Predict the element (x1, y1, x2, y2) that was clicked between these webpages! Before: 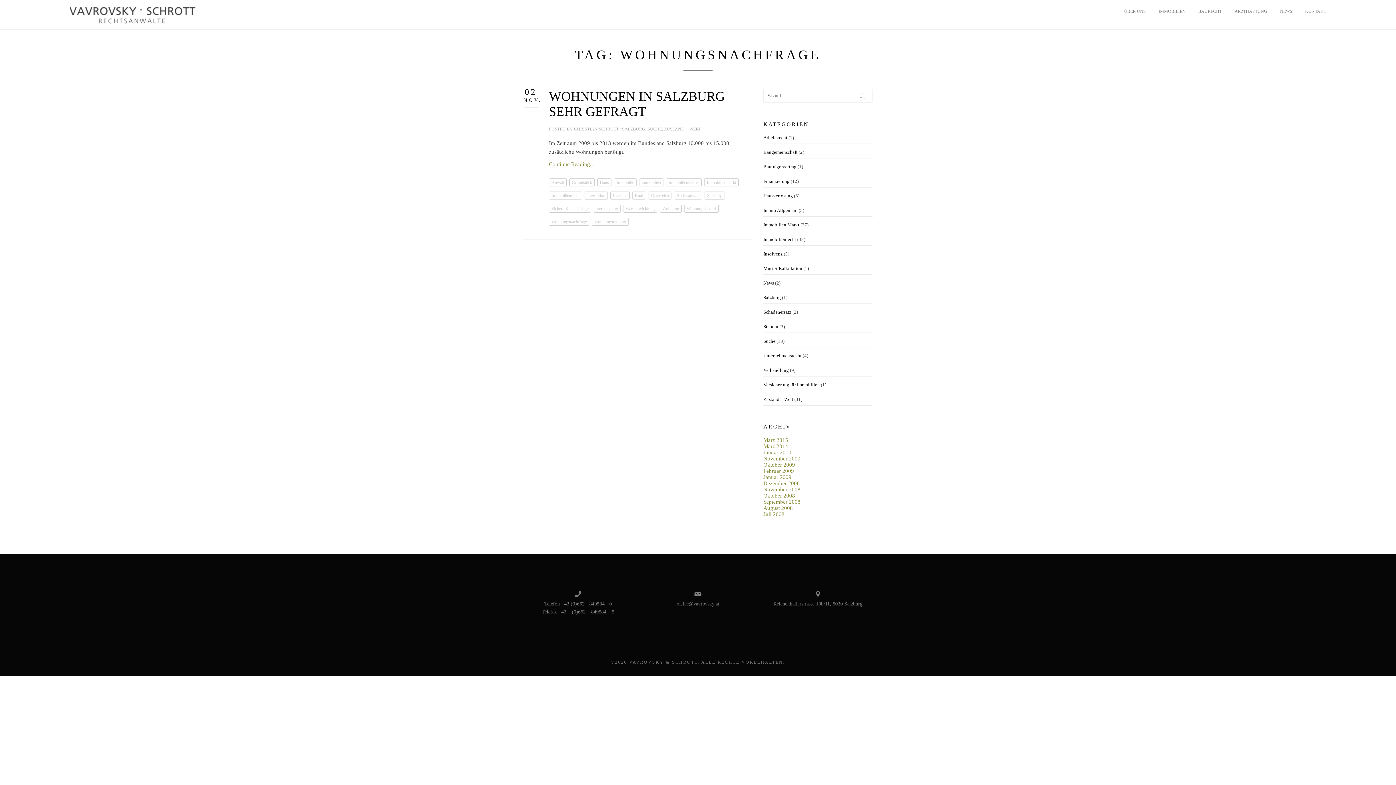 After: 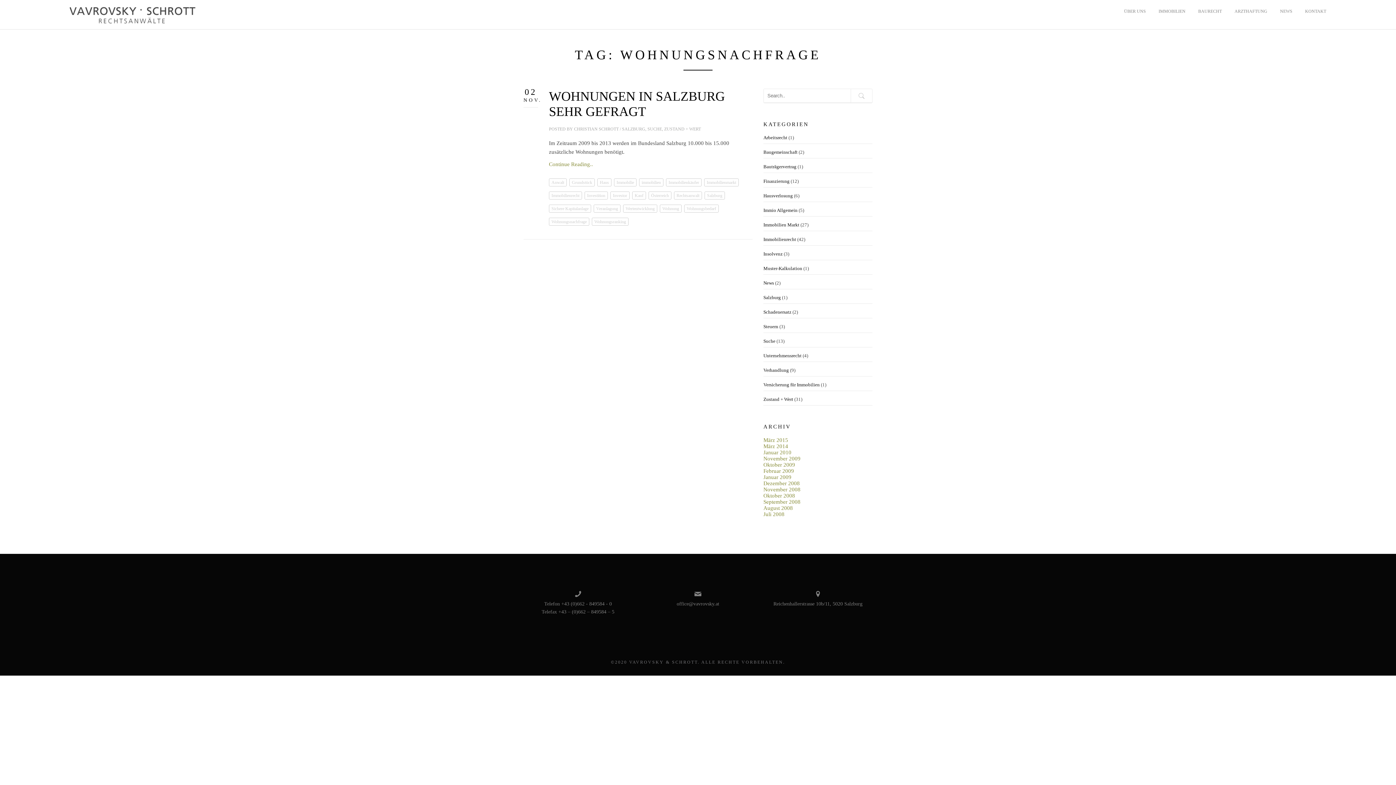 Action: label: Wohnungsnachfrage bbox: (549, 217, 589, 225)